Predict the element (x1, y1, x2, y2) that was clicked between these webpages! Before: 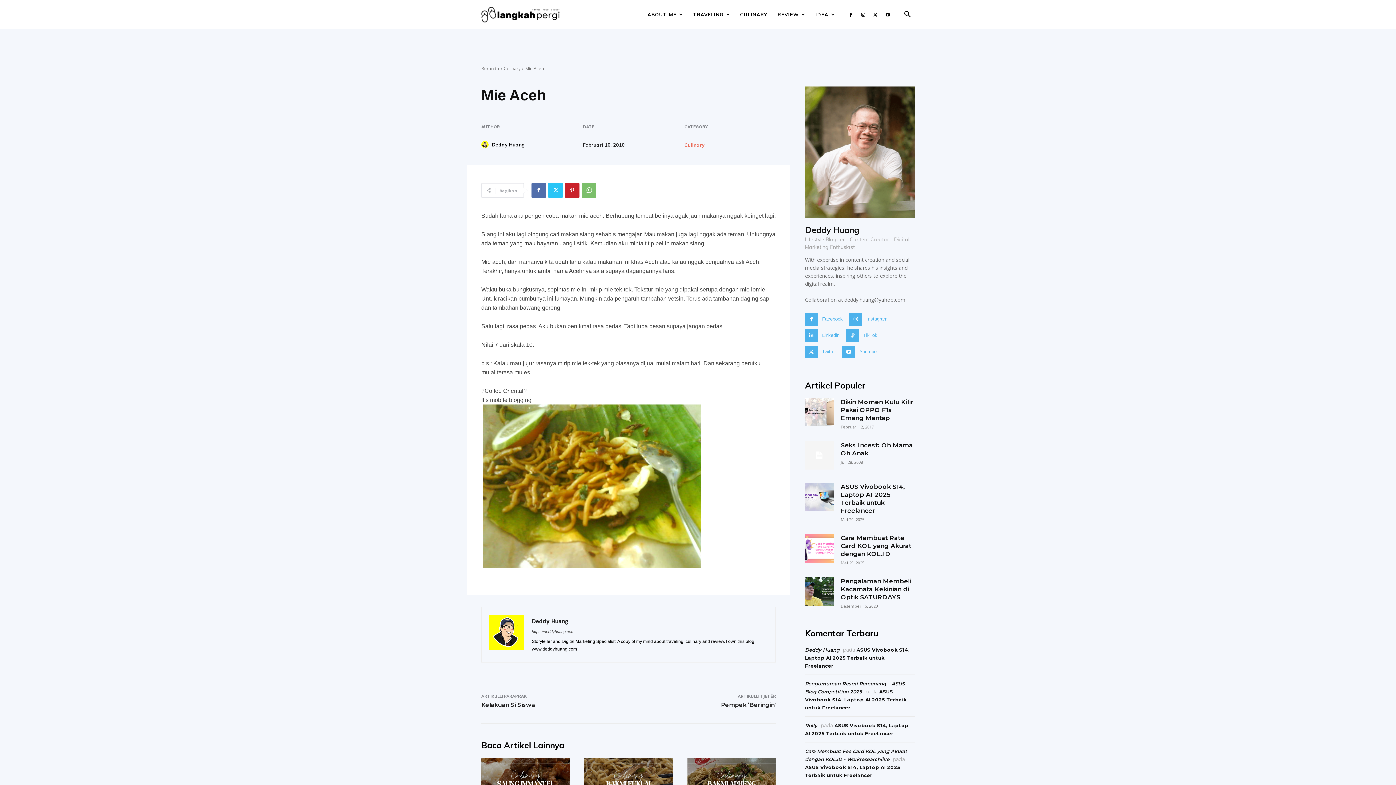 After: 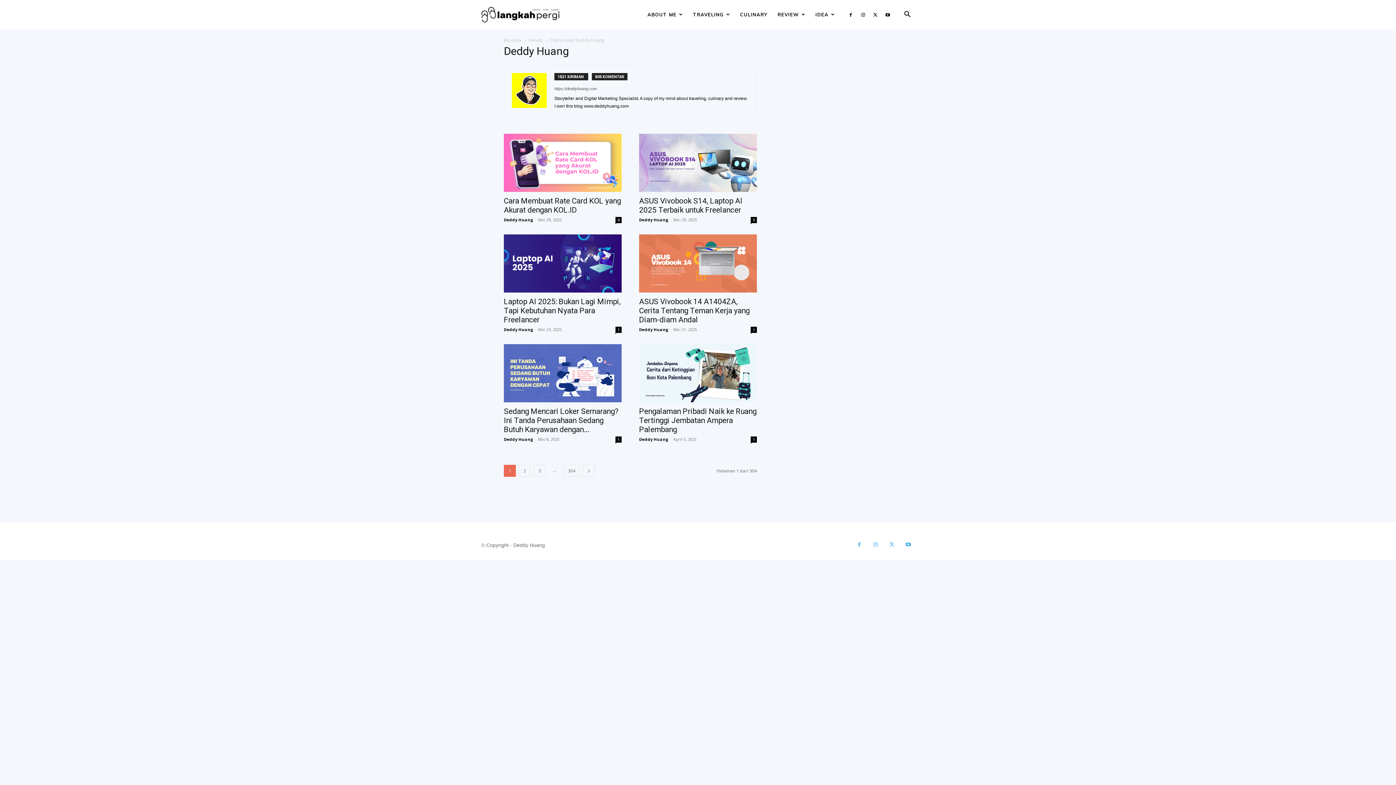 Action: bbox: (492, 139, 524, 150) label: Deddy Huang